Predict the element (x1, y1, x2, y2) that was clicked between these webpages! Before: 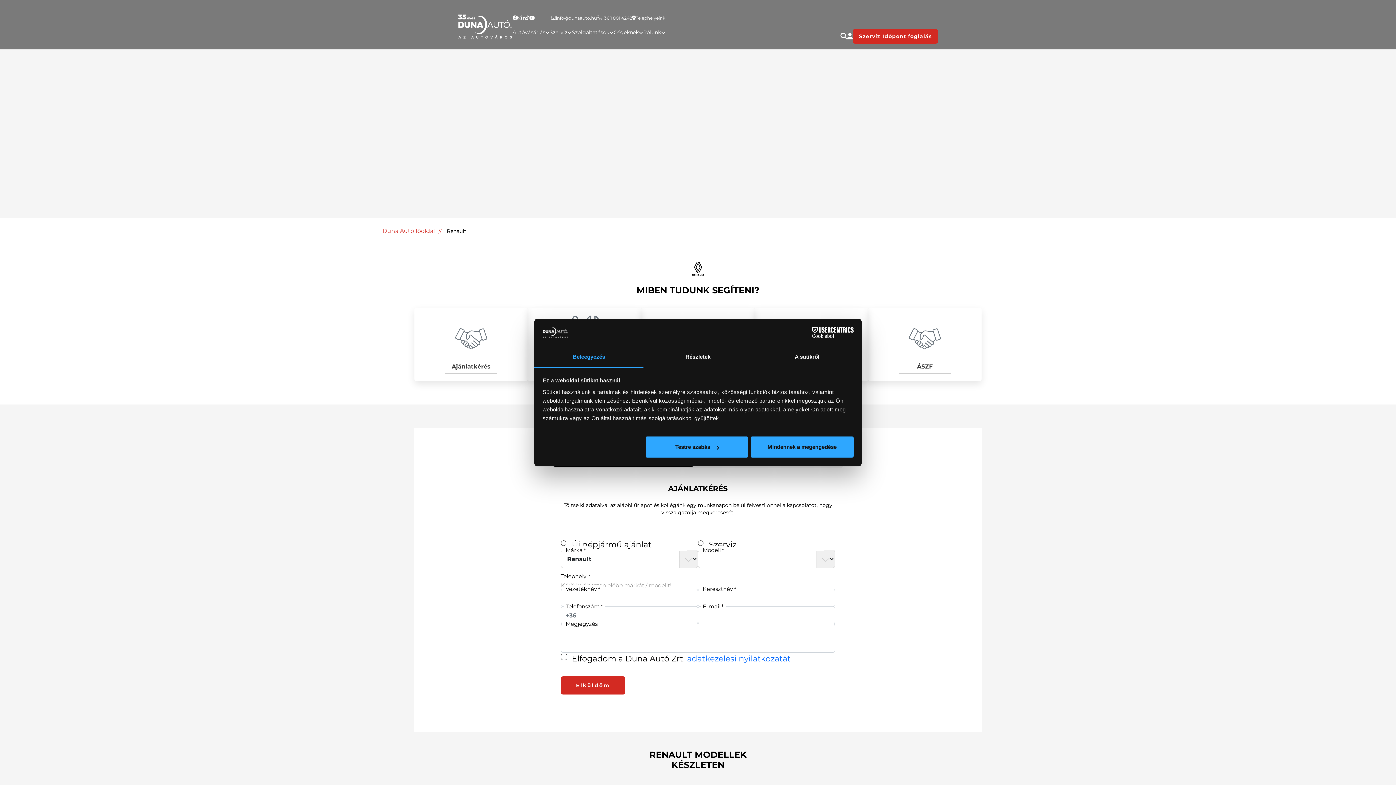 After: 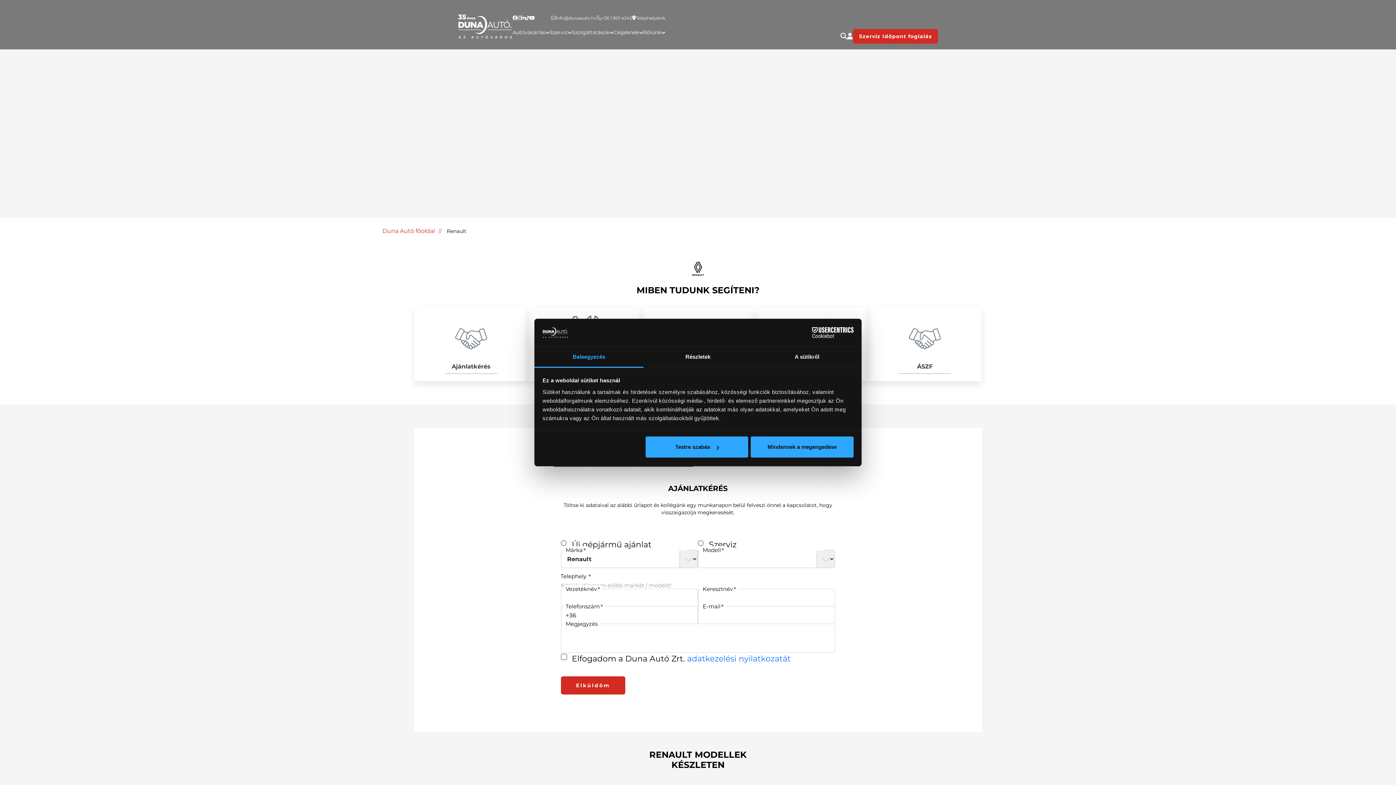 Action: bbox: (525, 14, 529, 21)